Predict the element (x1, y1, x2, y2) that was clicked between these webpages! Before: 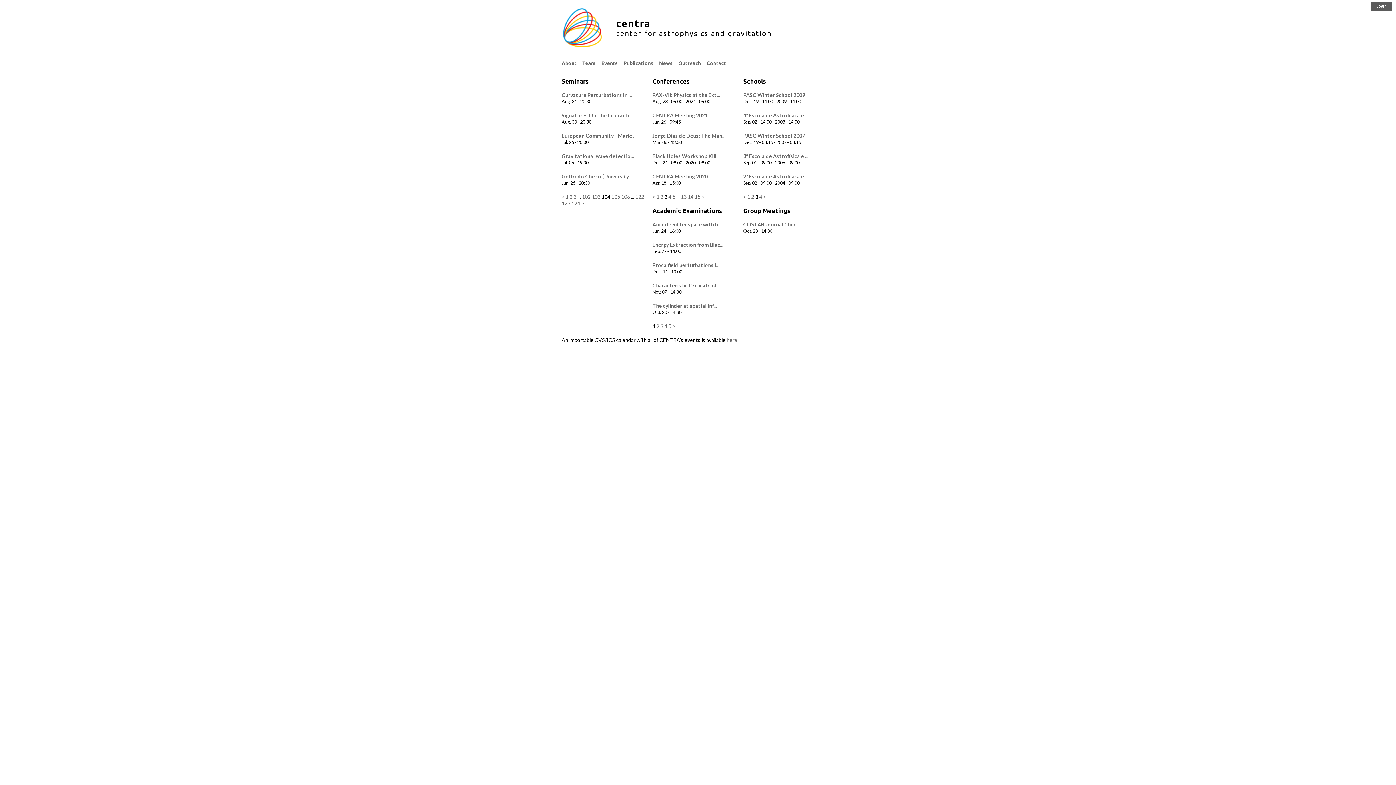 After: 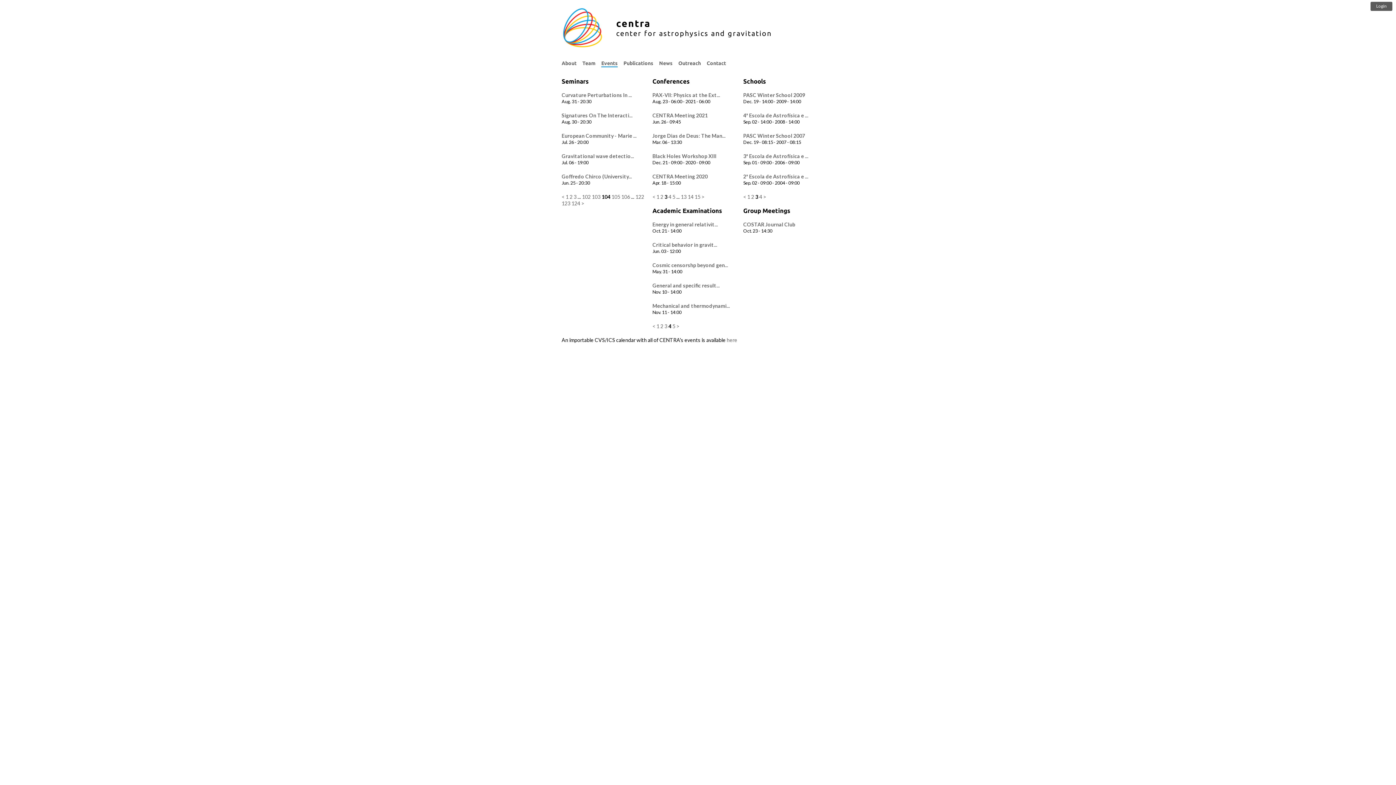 Action: label: 4 bbox: (664, 323, 667, 329)